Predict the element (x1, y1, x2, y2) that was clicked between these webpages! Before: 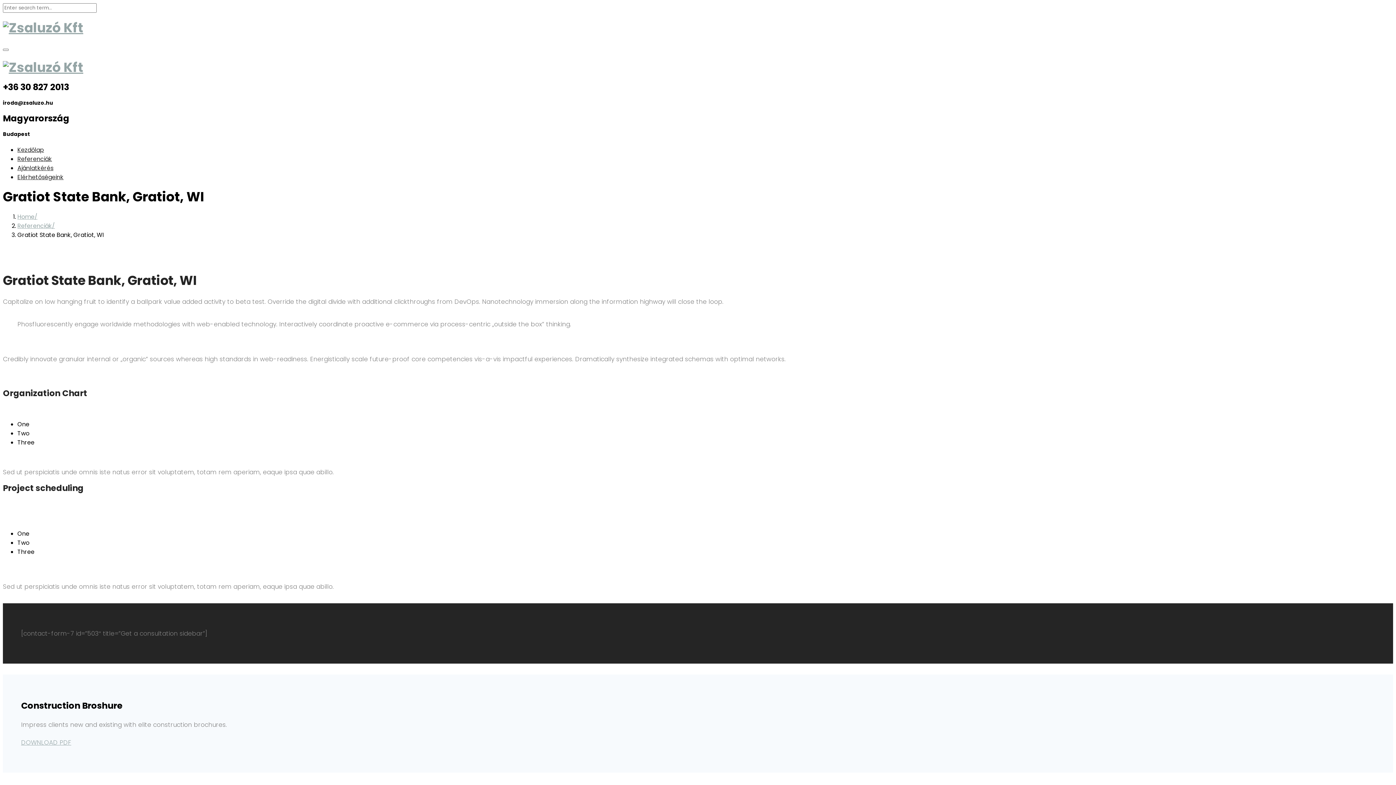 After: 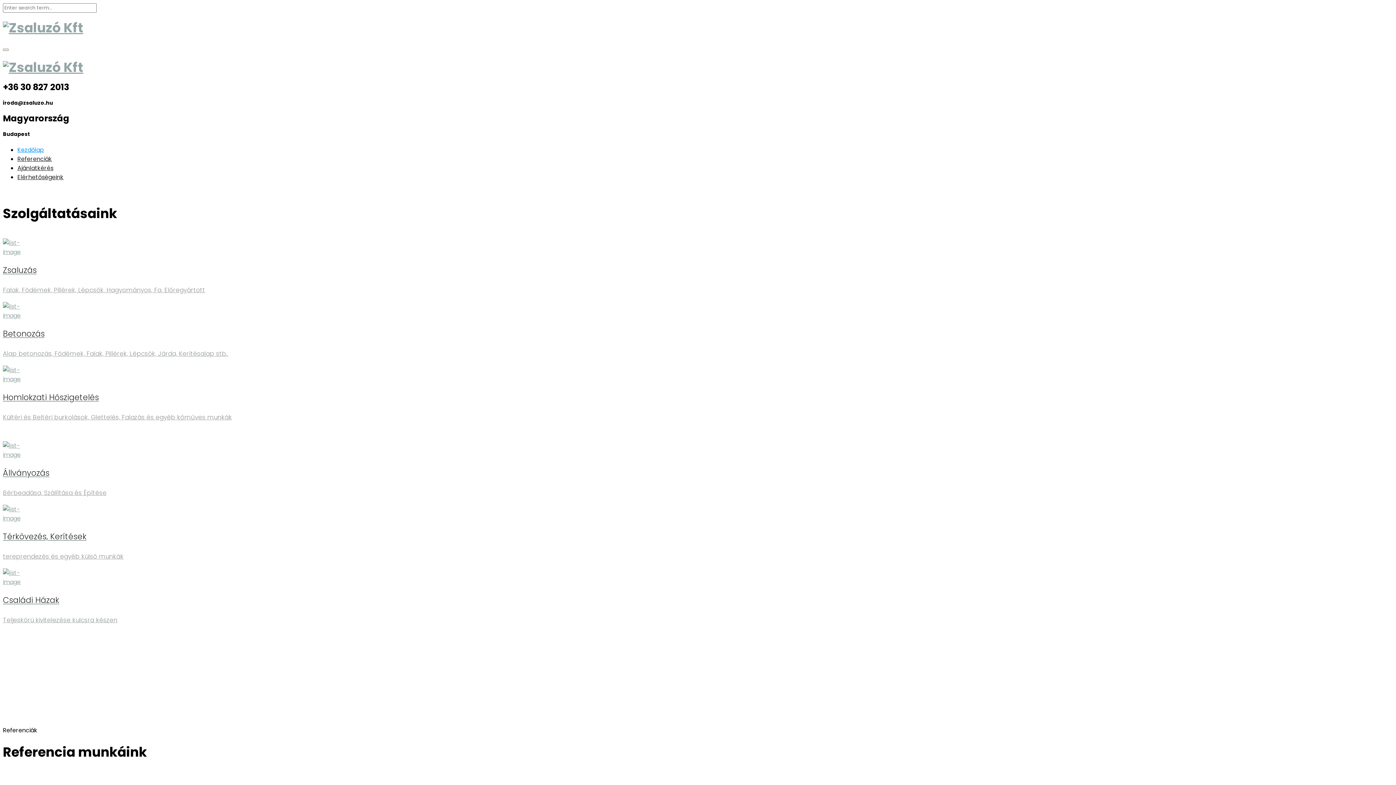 Action: label: Home bbox: (17, 212, 37, 221)